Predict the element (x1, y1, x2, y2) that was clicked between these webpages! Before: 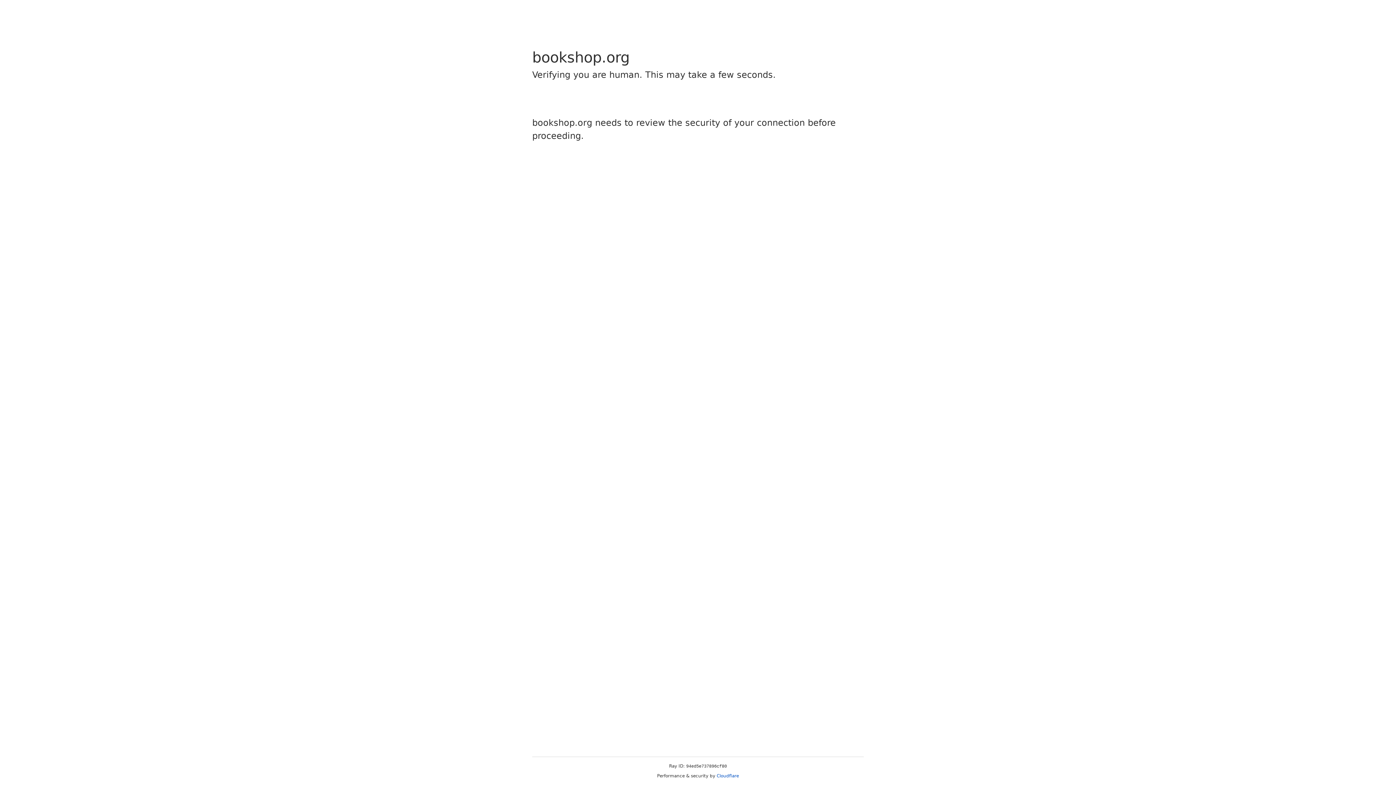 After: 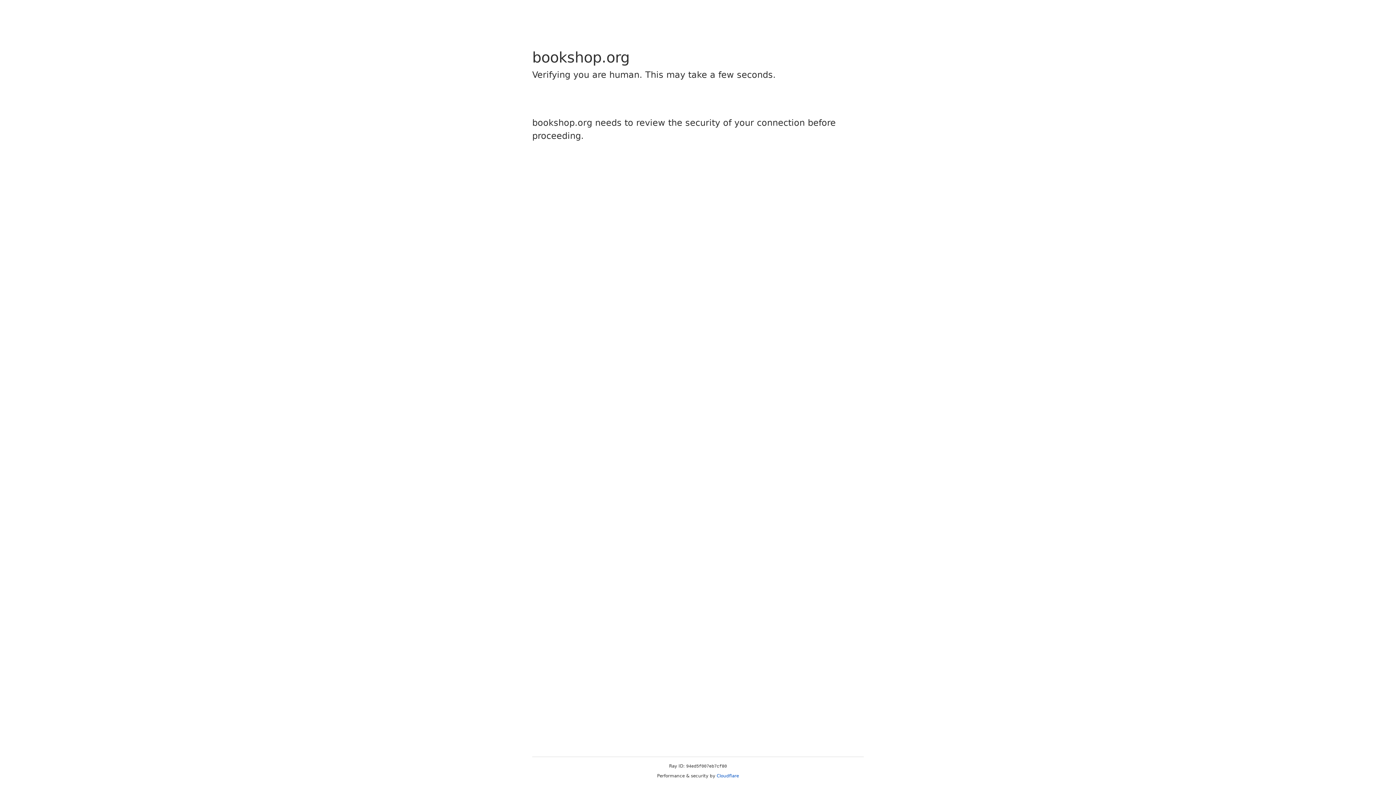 Action: bbox: (716, 773, 739, 778) label: Cloudflare